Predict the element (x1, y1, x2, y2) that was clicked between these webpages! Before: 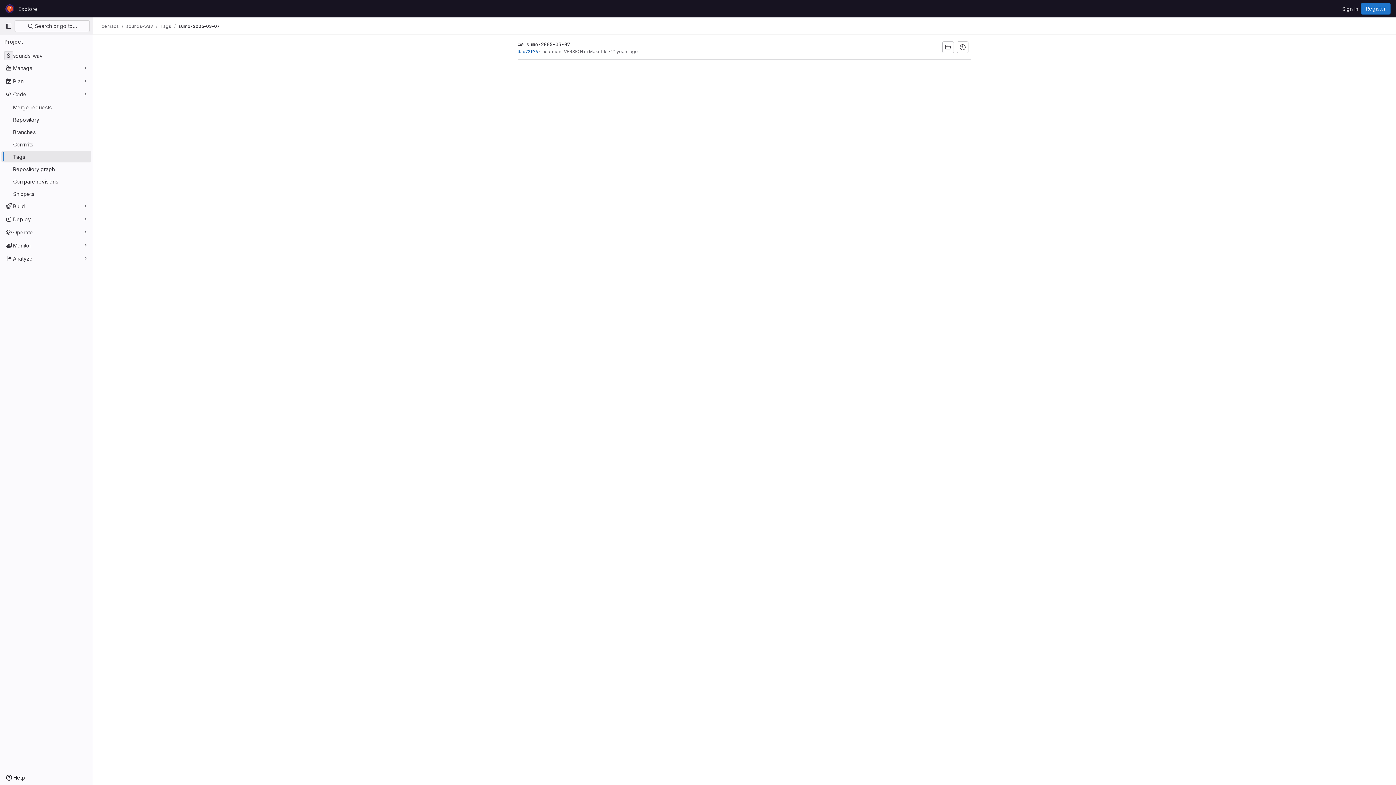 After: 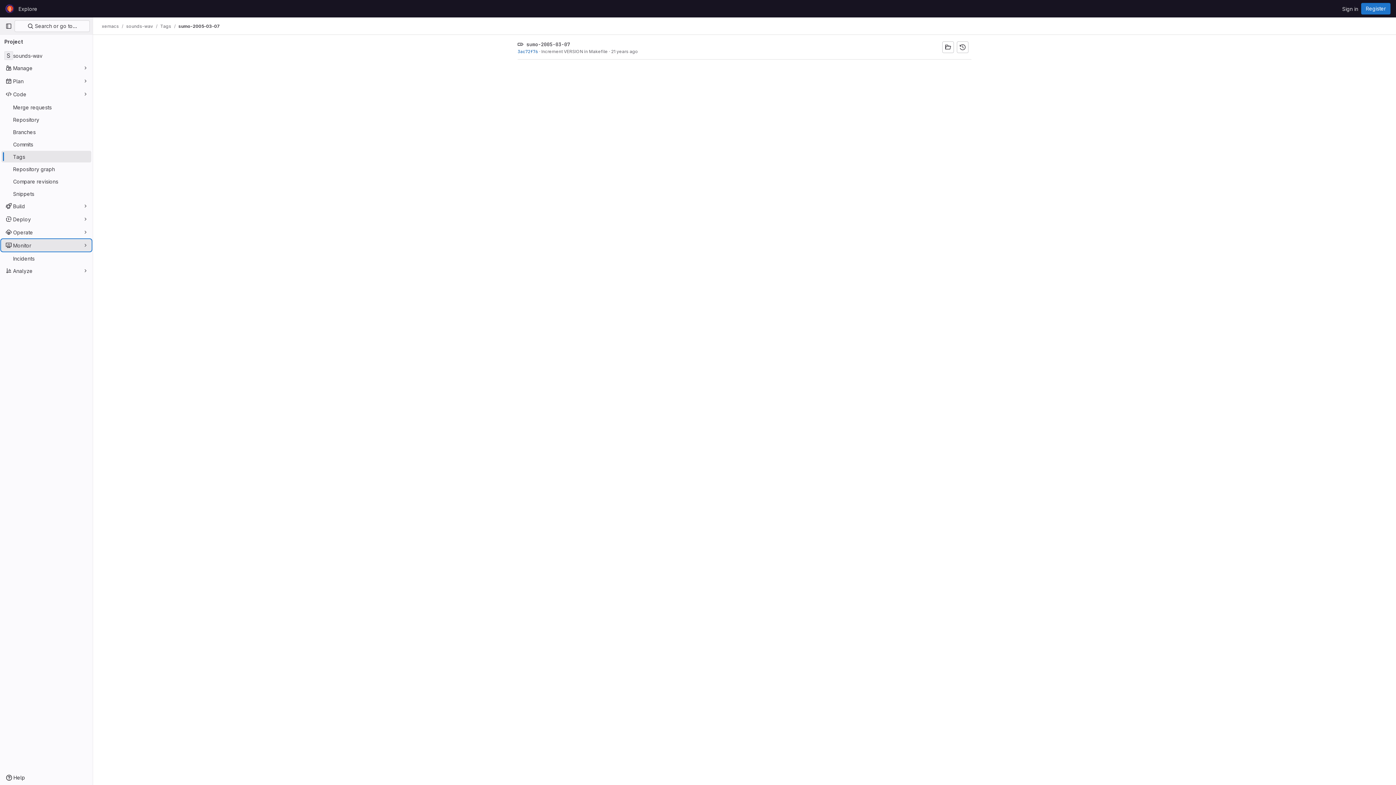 Action: label: Monitor bbox: (1, 239, 91, 251)